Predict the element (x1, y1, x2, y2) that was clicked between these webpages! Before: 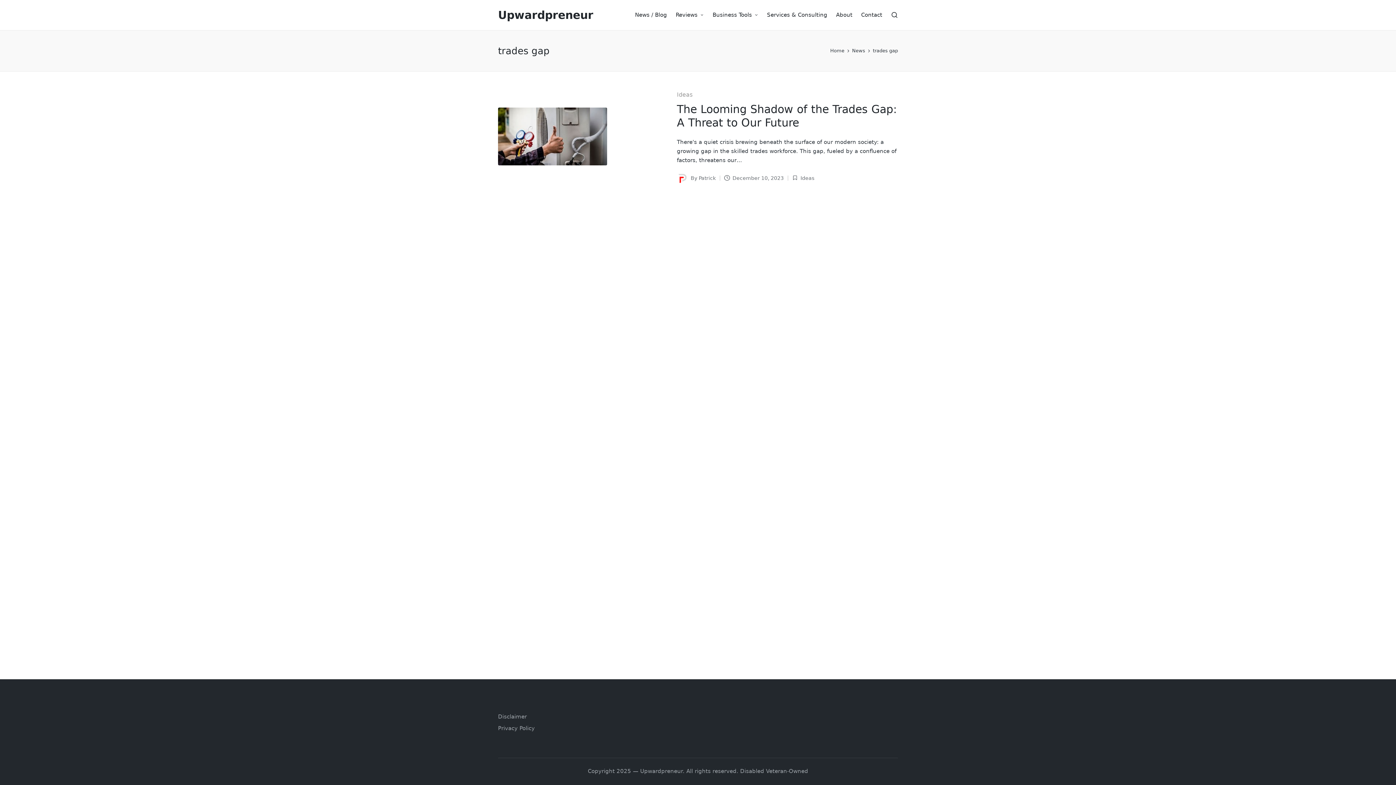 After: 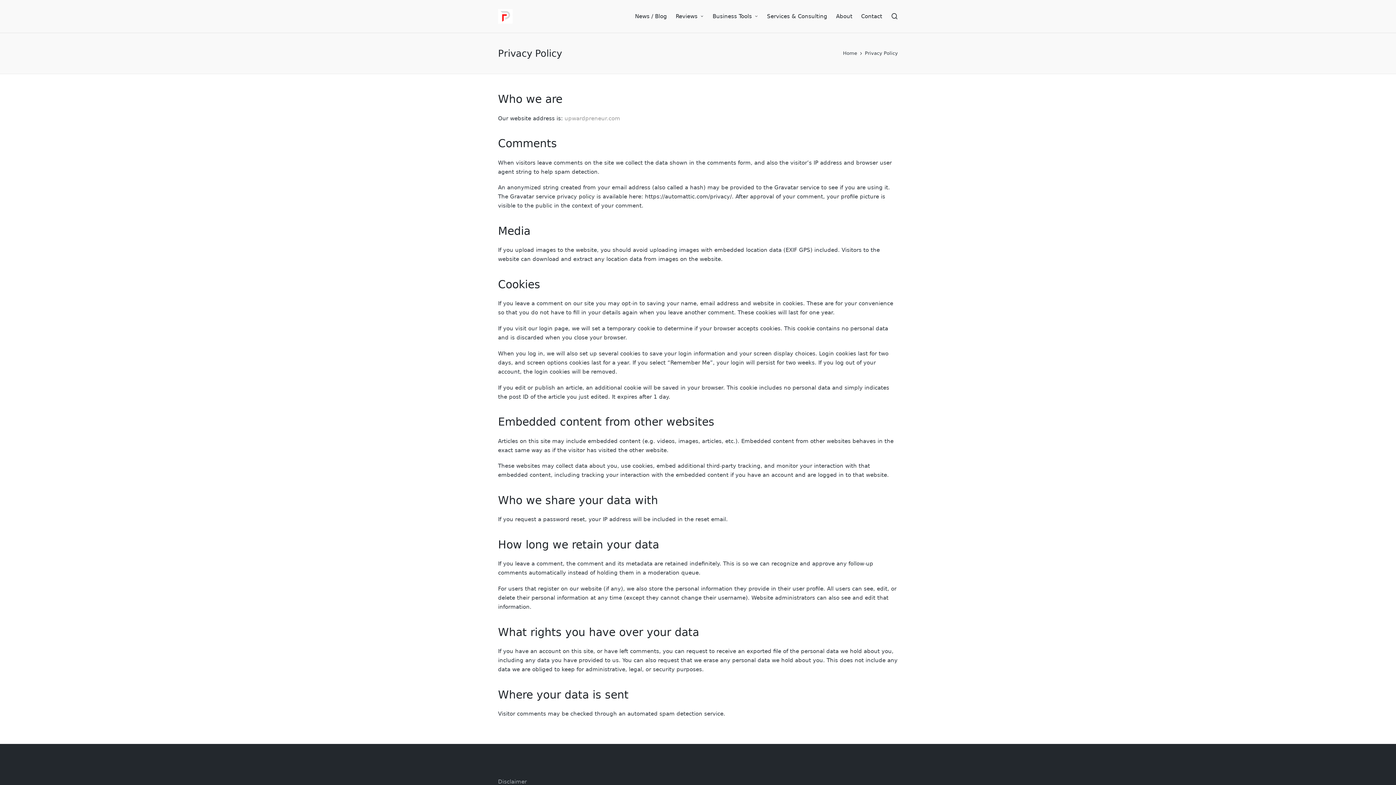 Action: bbox: (498, 725, 534, 732) label: Privacy Policy